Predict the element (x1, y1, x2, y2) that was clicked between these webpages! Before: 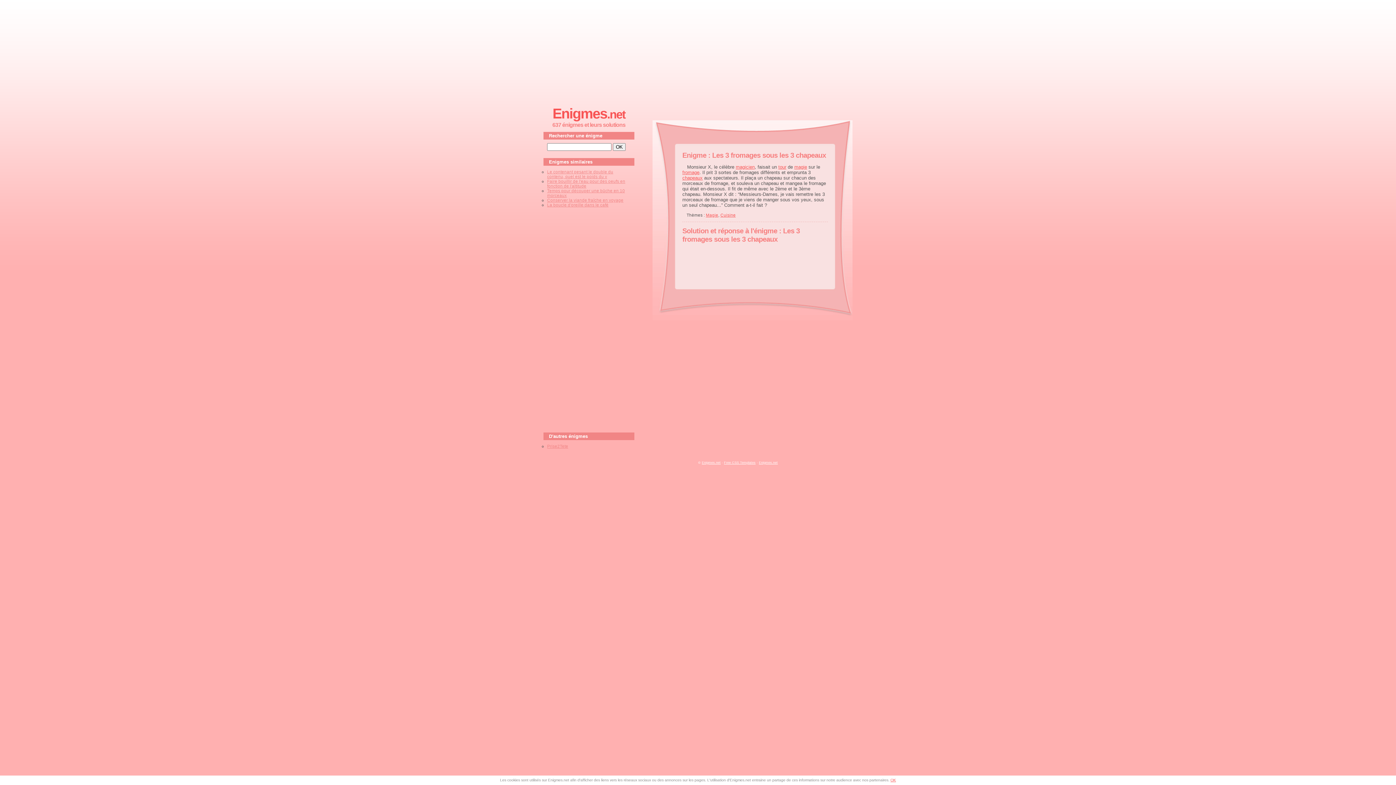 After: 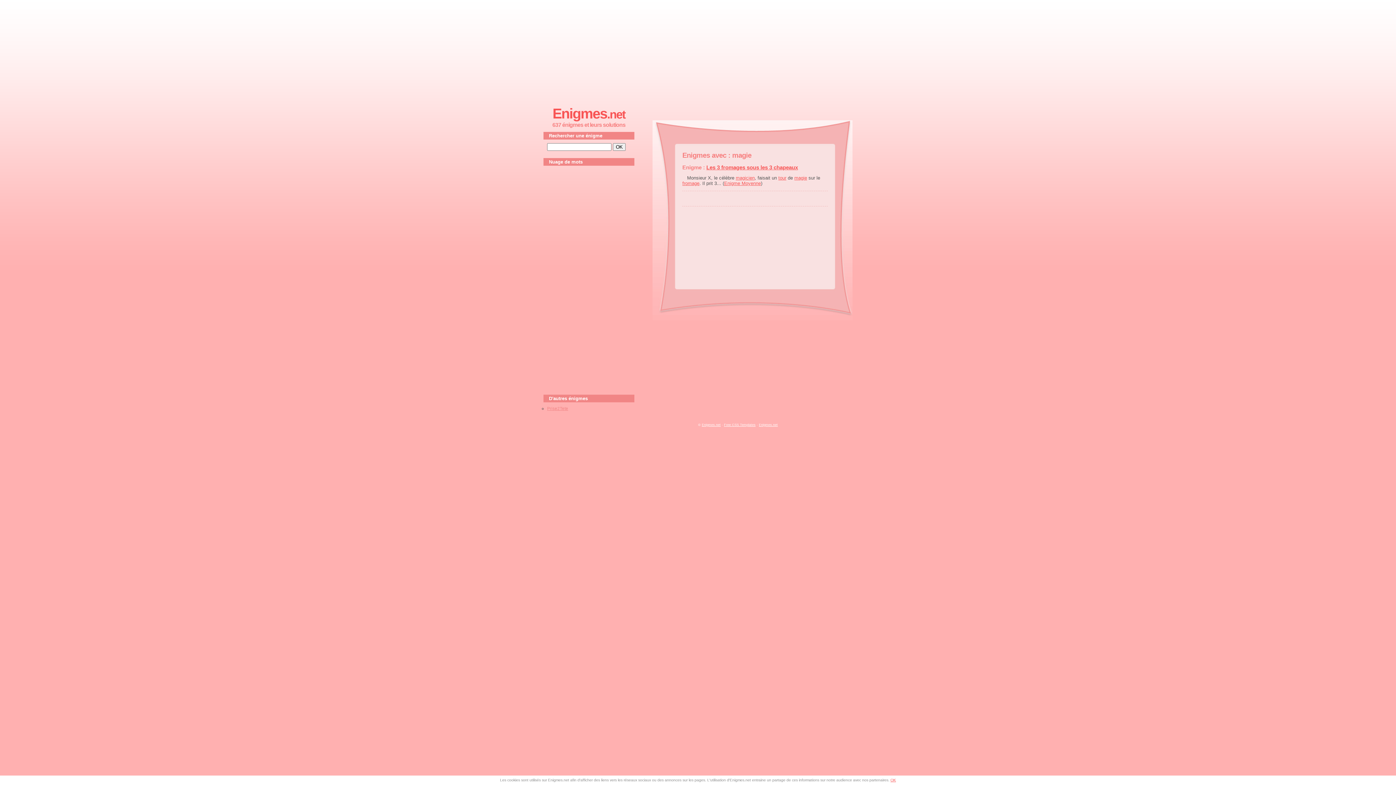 Action: label: magie bbox: (794, 164, 807, 169)